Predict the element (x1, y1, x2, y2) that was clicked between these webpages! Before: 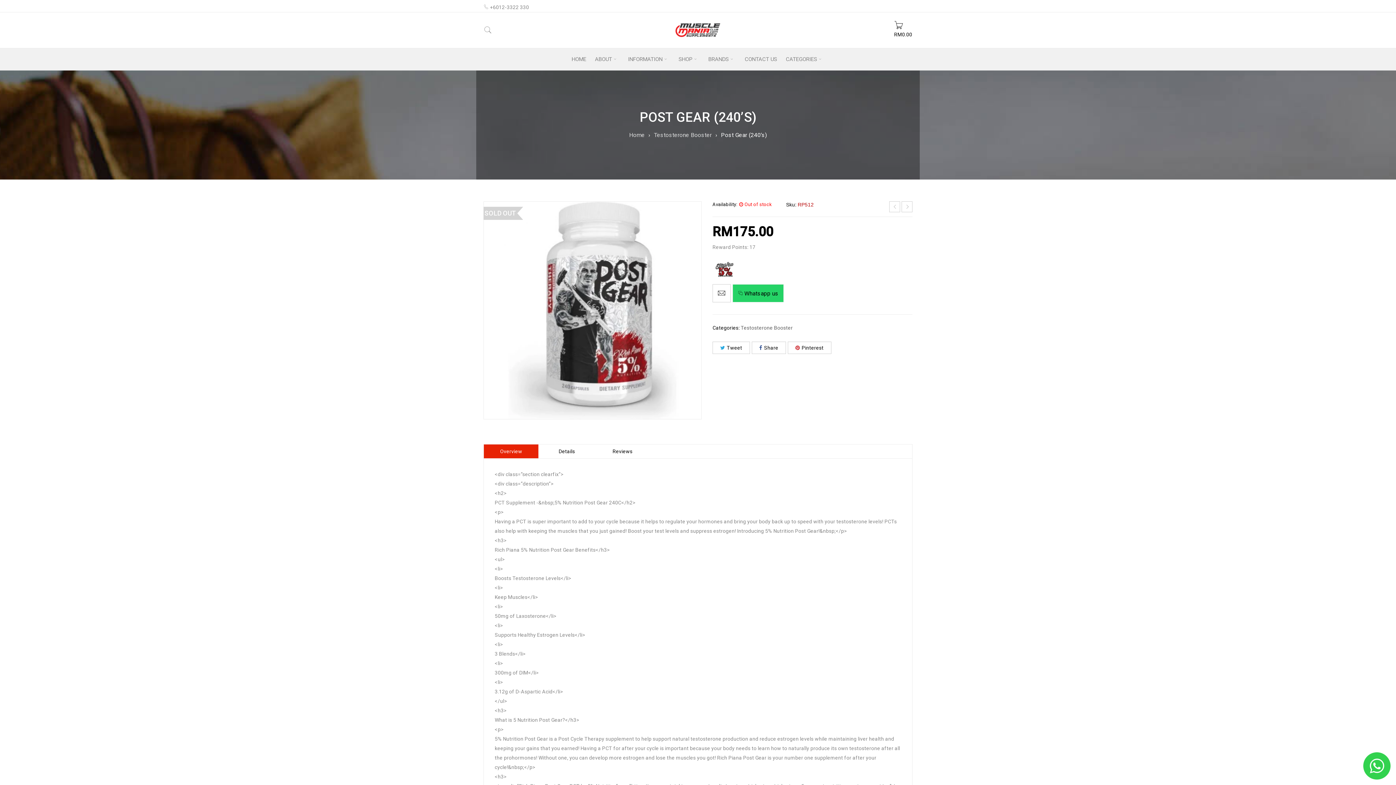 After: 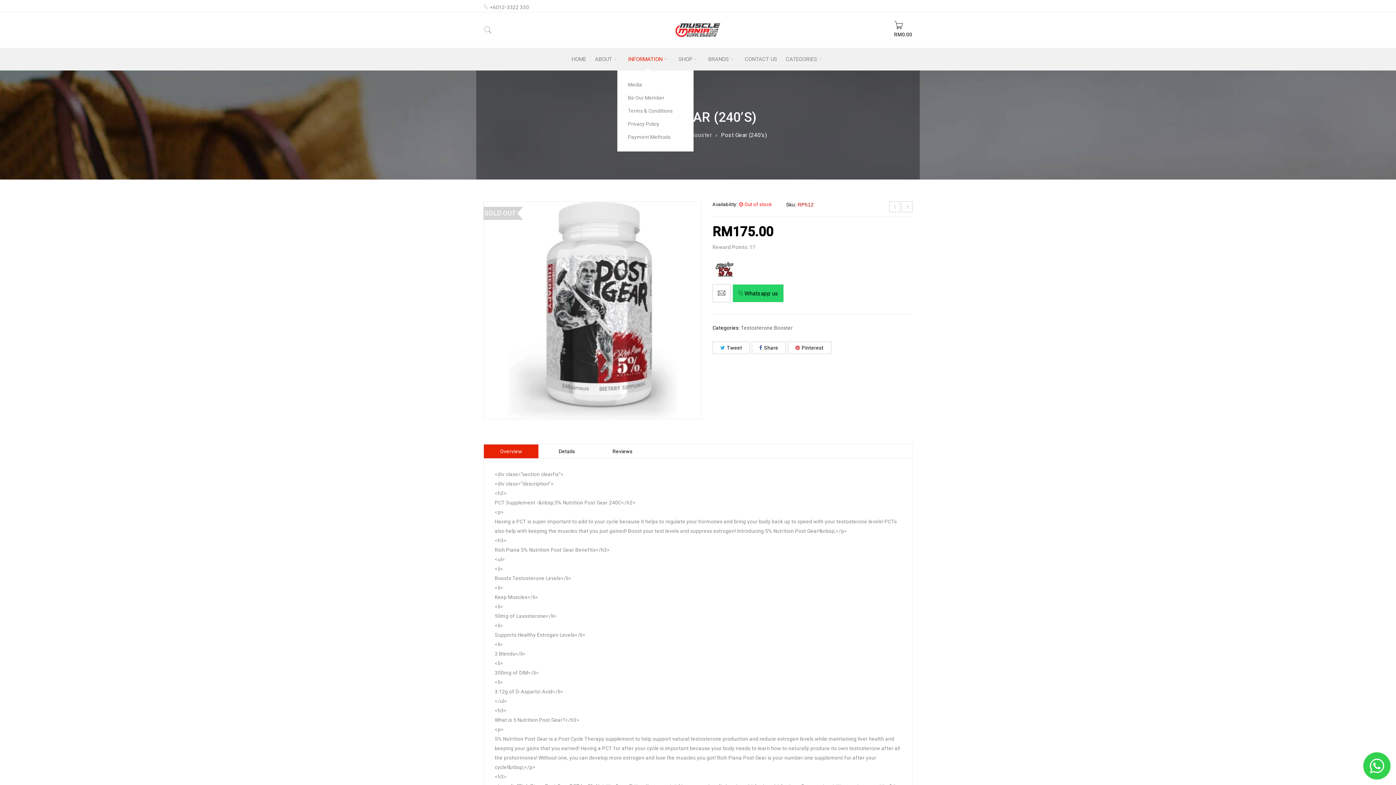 Action: bbox: (628, 48, 670, 70) label: INFORMATION